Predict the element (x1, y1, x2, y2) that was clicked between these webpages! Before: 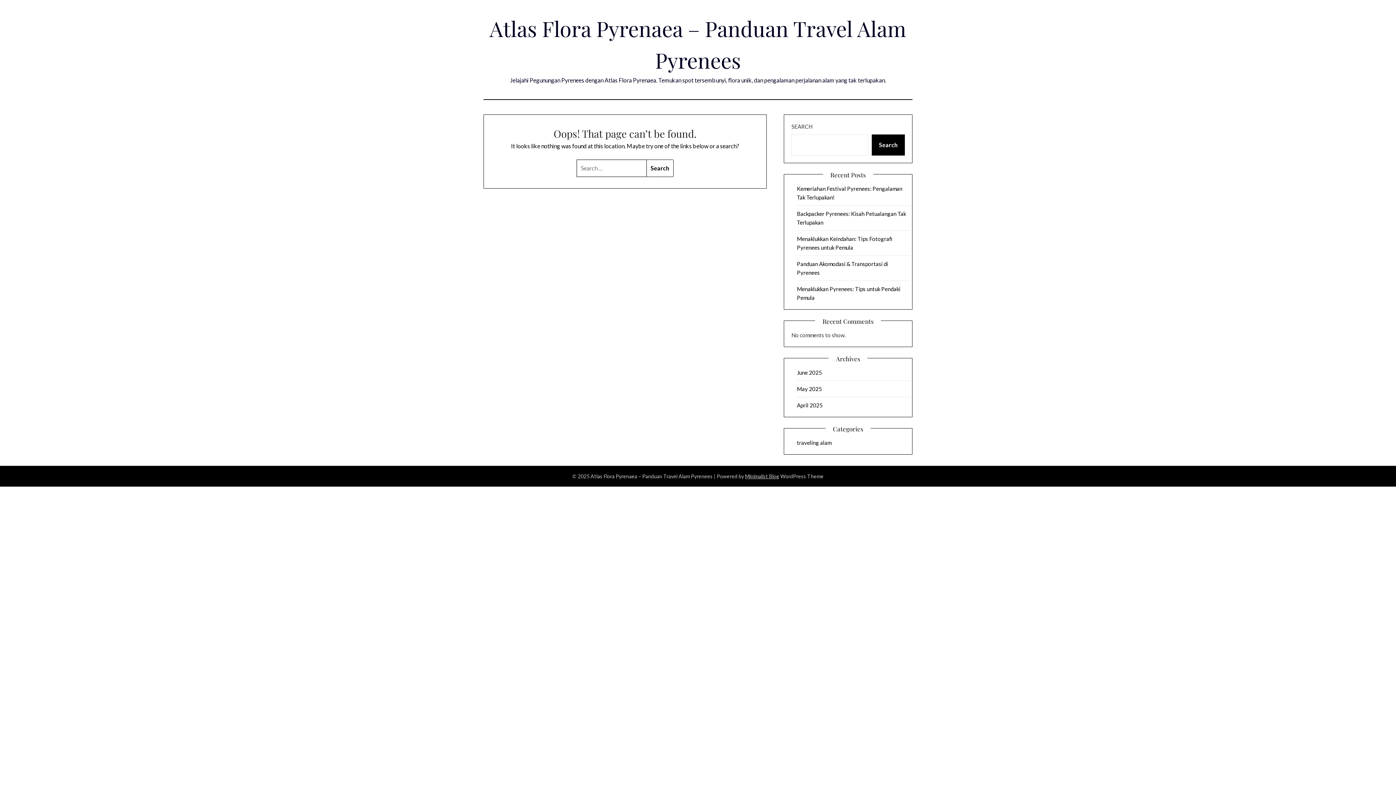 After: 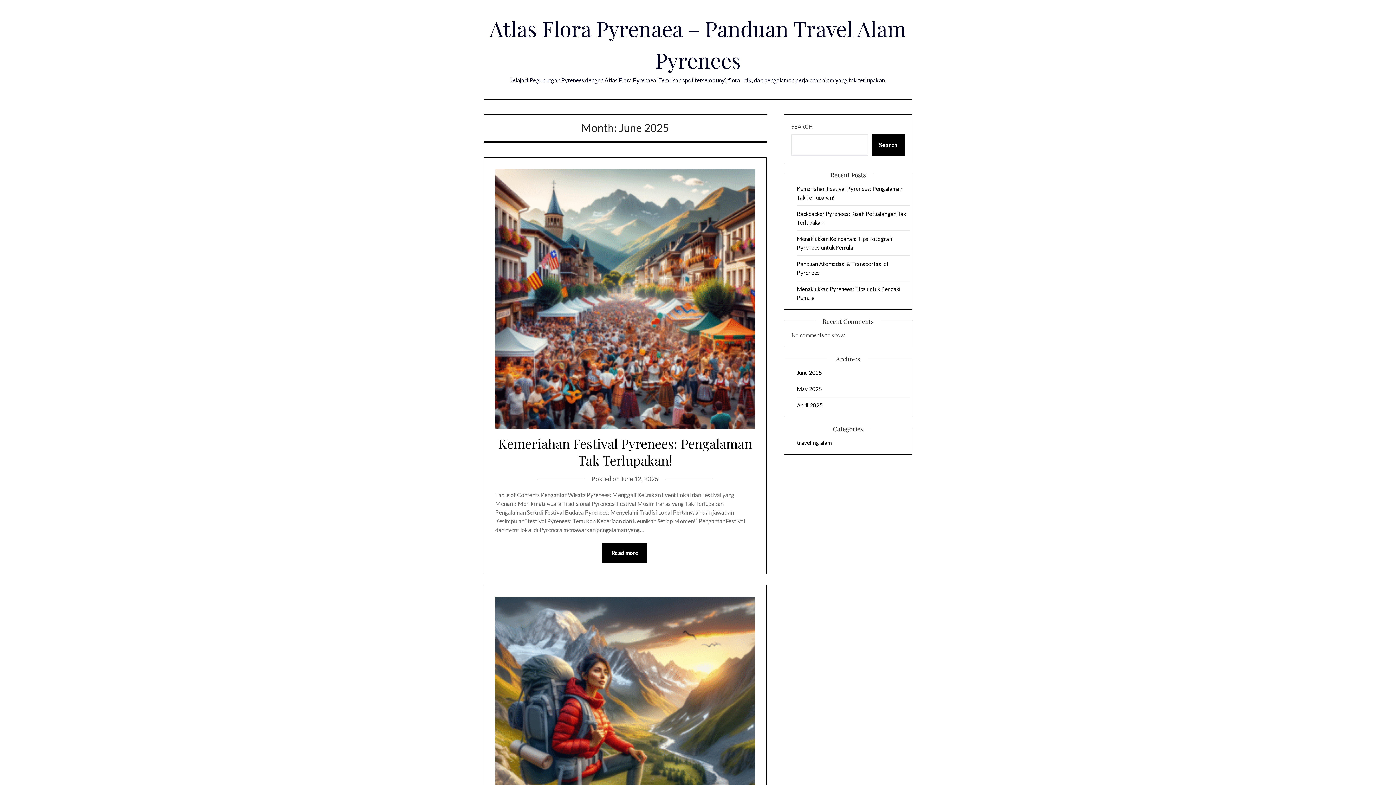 Action: bbox: (797, 369, 822, 376) label: June 2025